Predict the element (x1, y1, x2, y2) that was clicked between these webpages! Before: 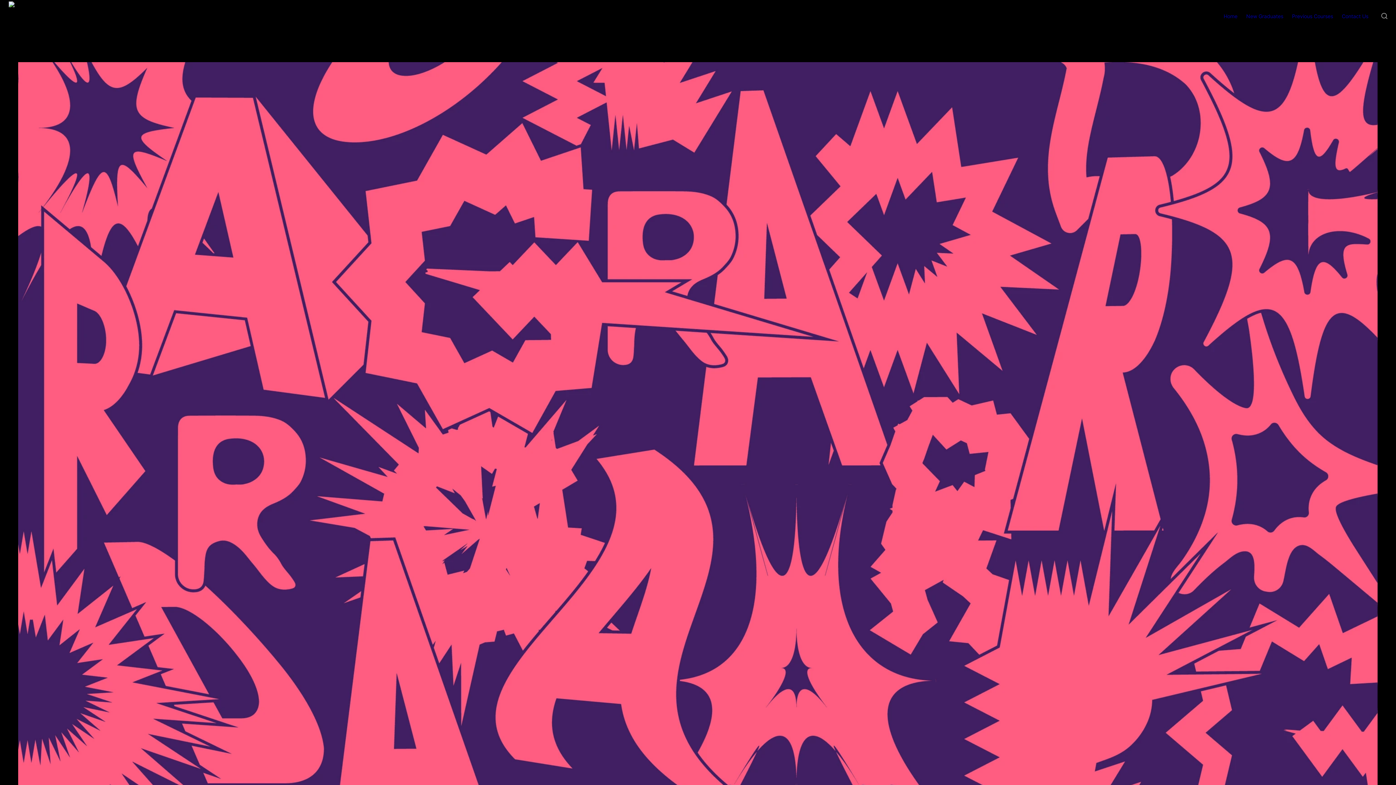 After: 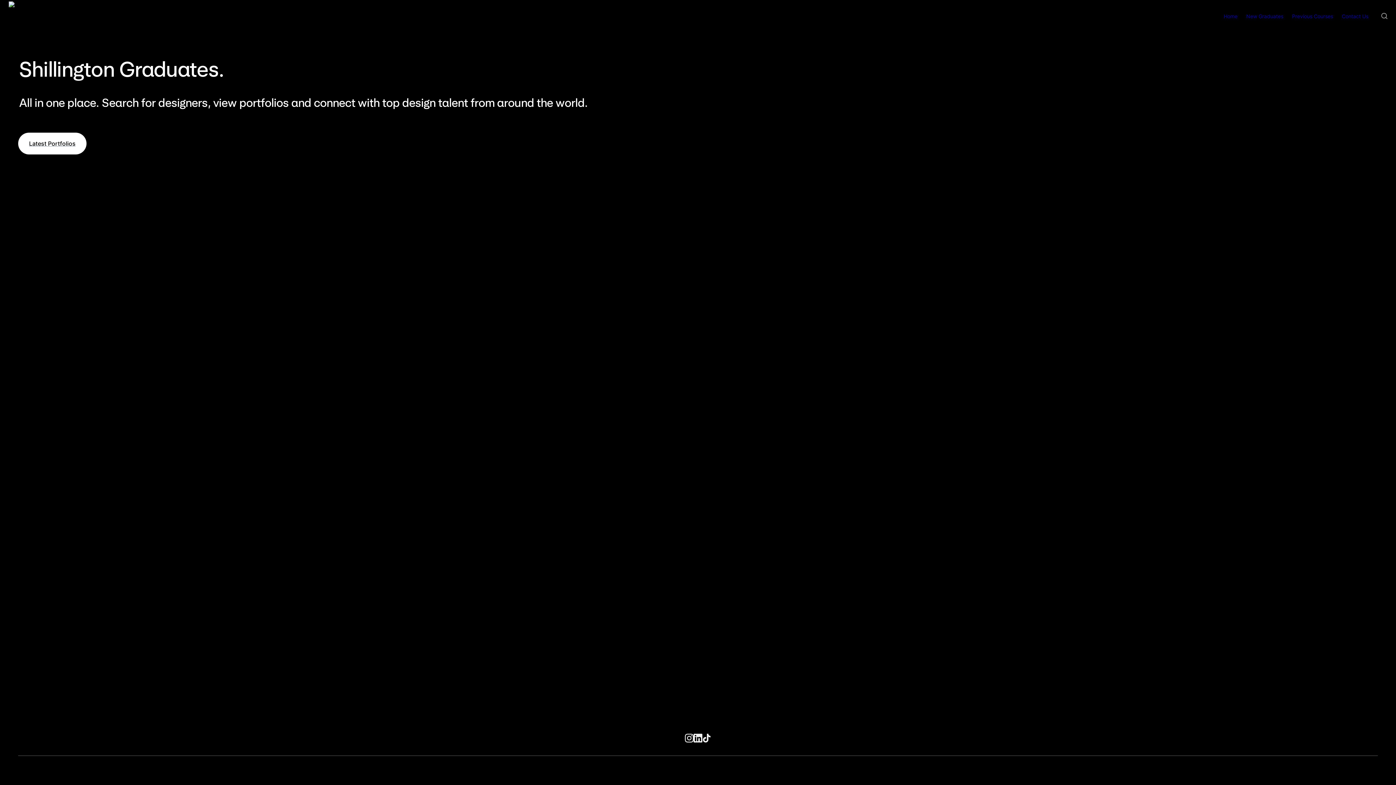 Action: bbox: (2, 0, 52, 32)